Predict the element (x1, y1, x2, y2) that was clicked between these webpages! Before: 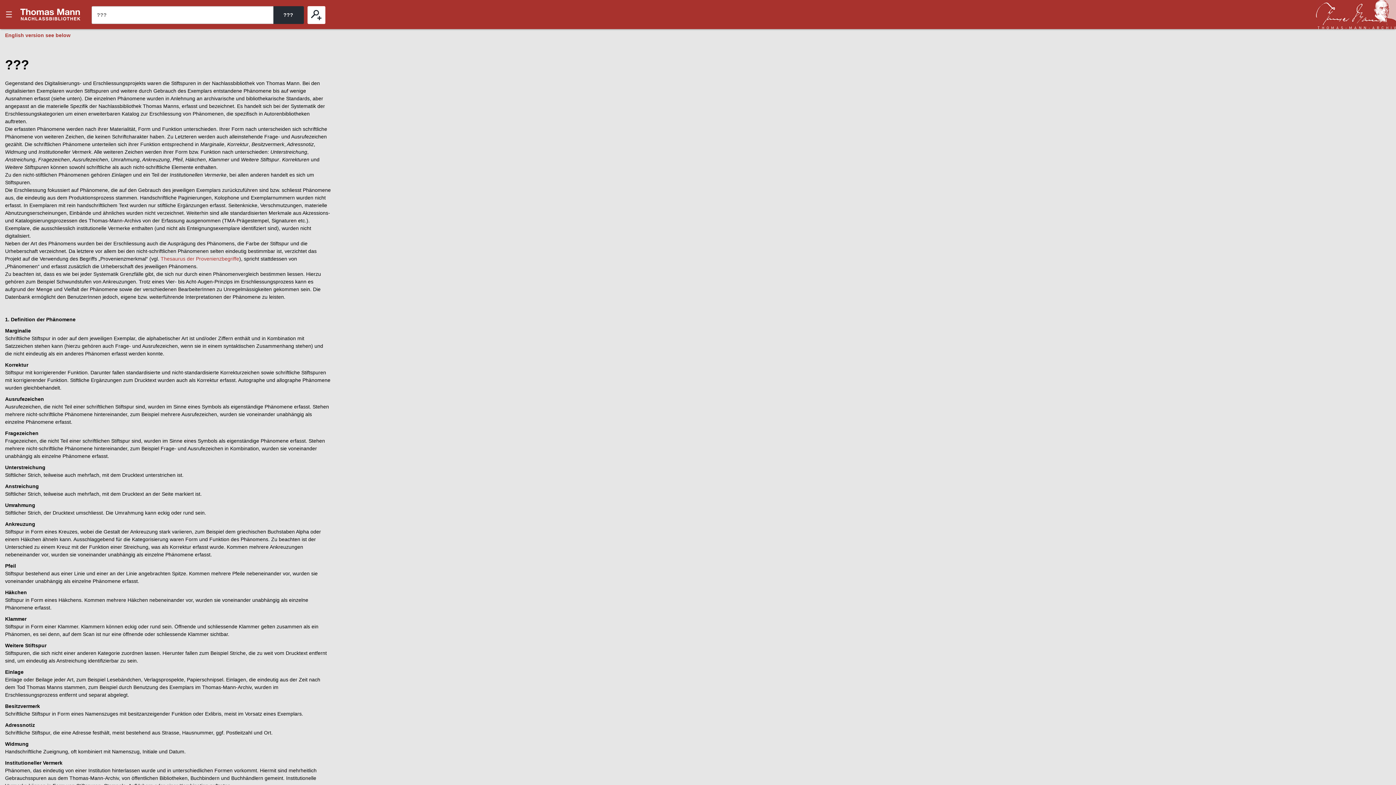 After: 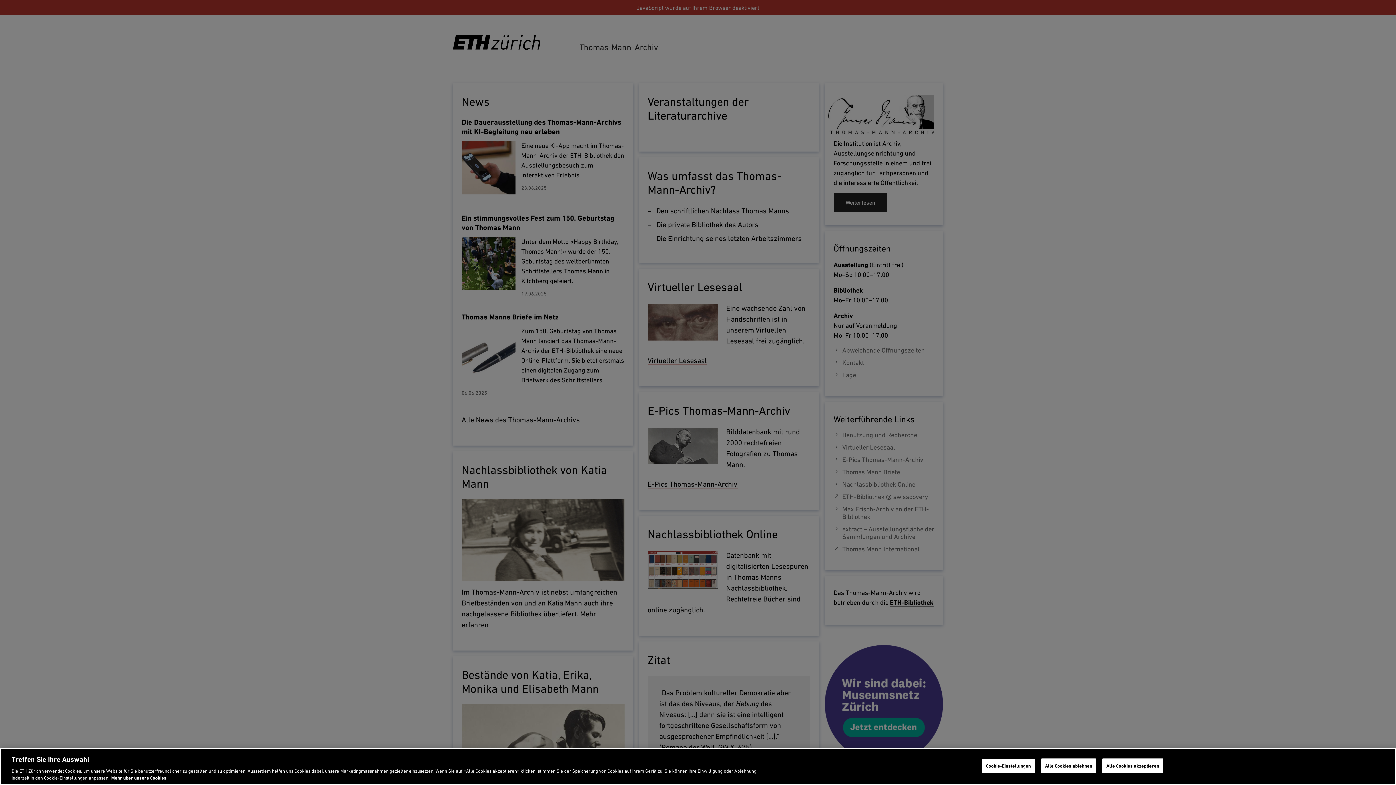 Action: bbox: (1316, 0, 1396, 29)